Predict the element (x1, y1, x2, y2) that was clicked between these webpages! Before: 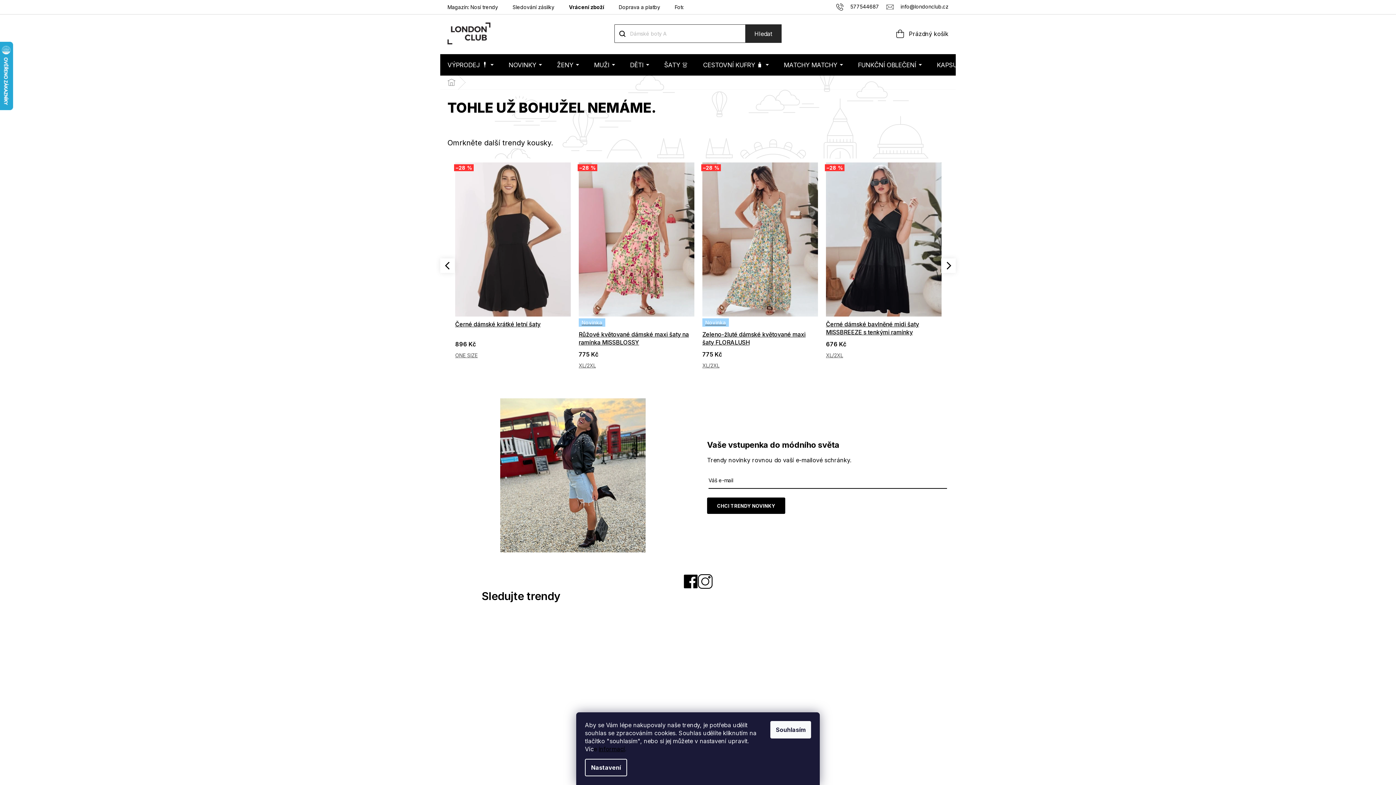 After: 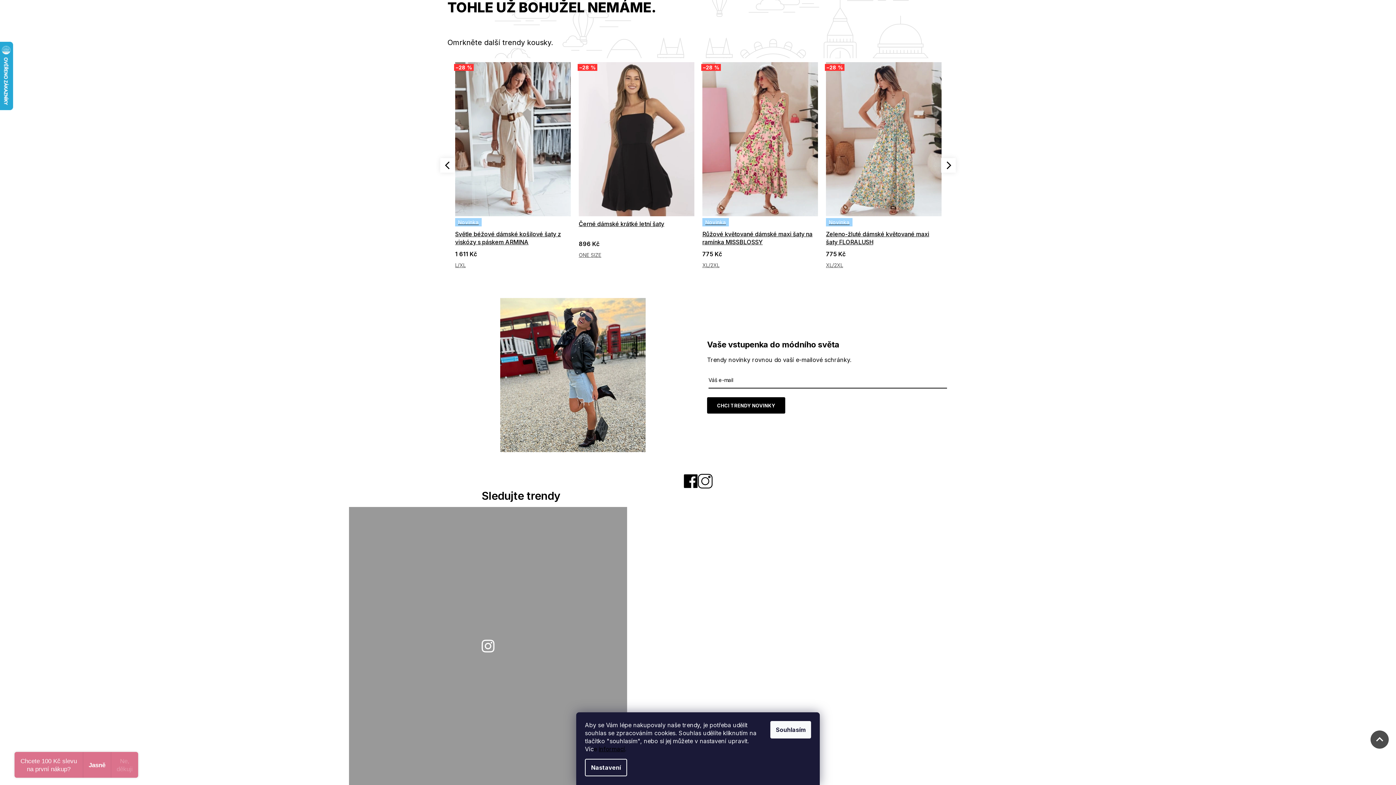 Action: bbox: (349, 607, 627, 885)